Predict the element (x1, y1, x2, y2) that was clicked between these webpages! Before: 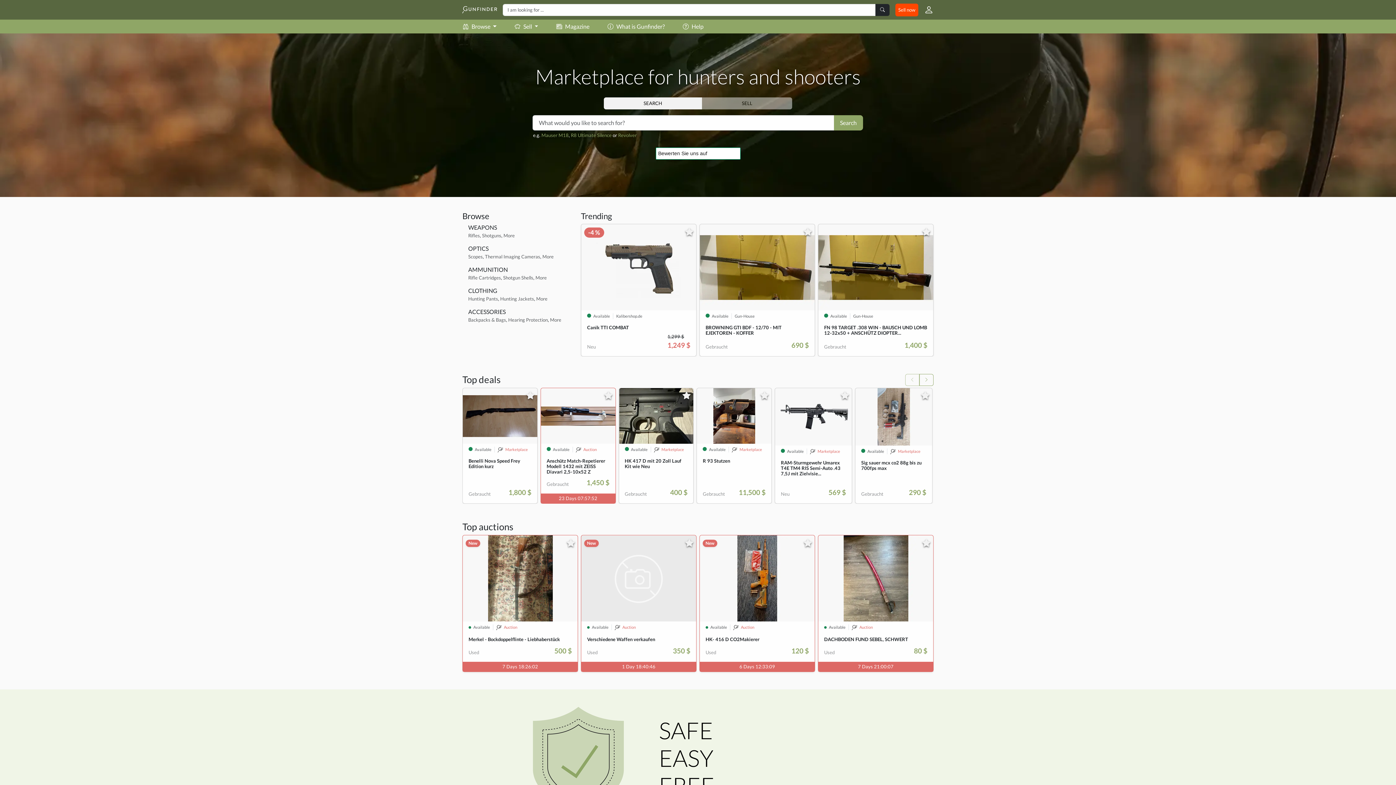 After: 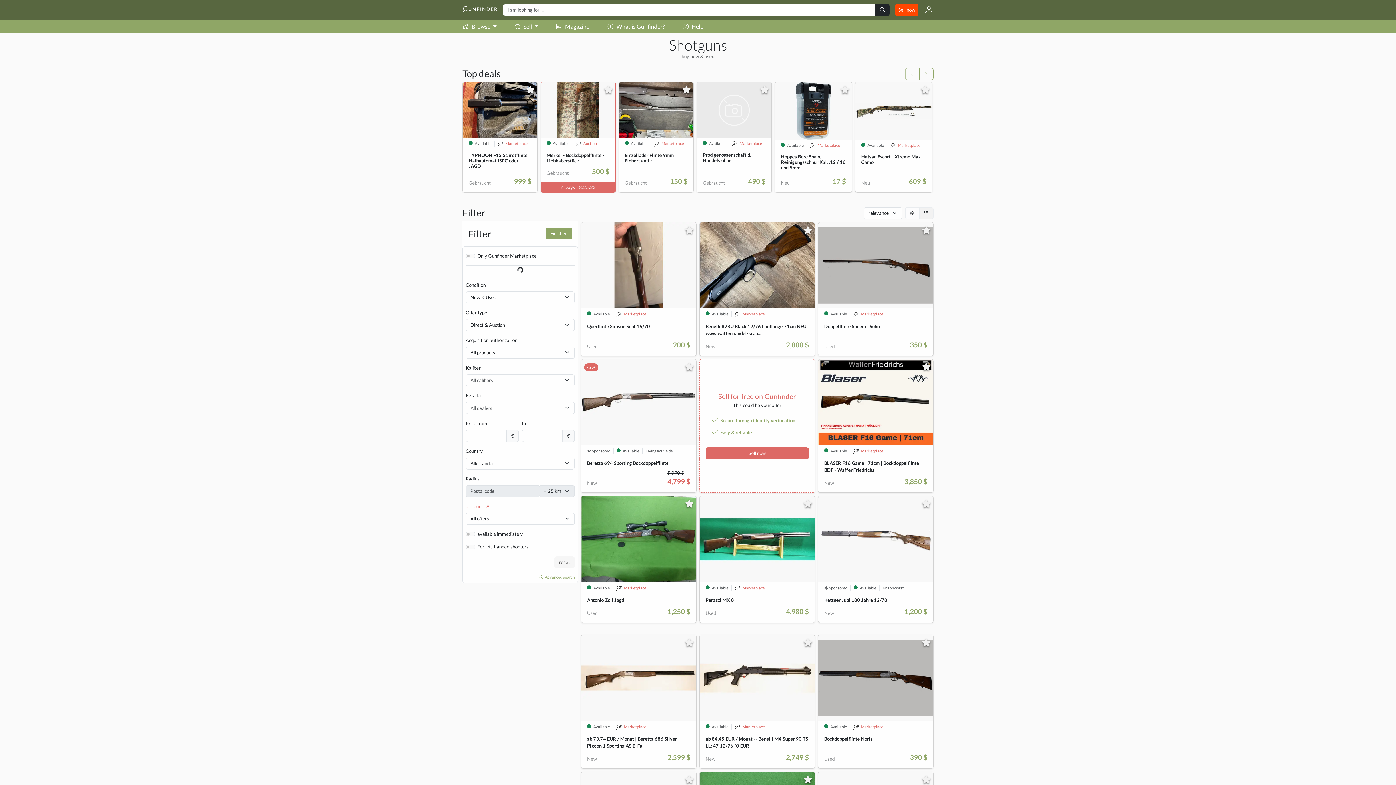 Action: label: Shotguns bbox: (482, 232, 501, 238)